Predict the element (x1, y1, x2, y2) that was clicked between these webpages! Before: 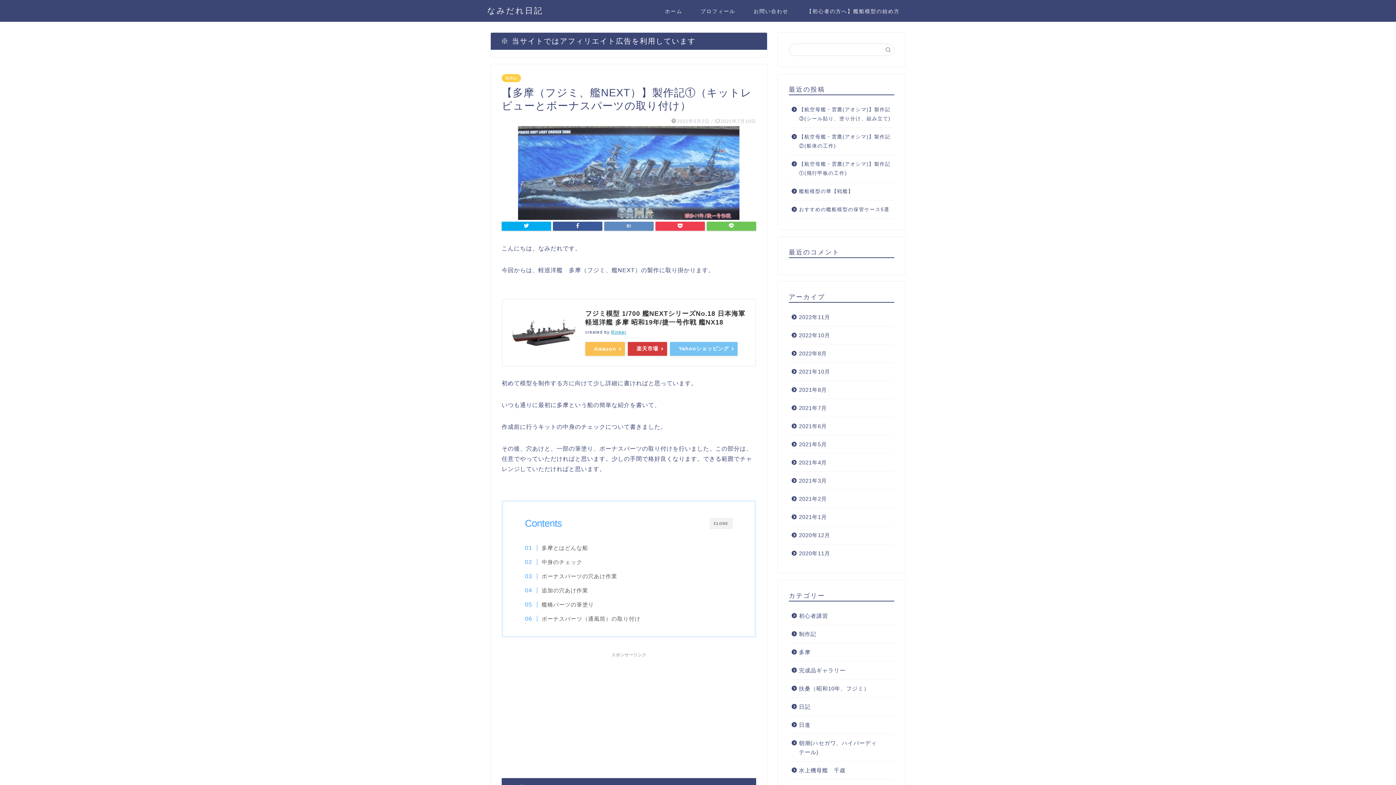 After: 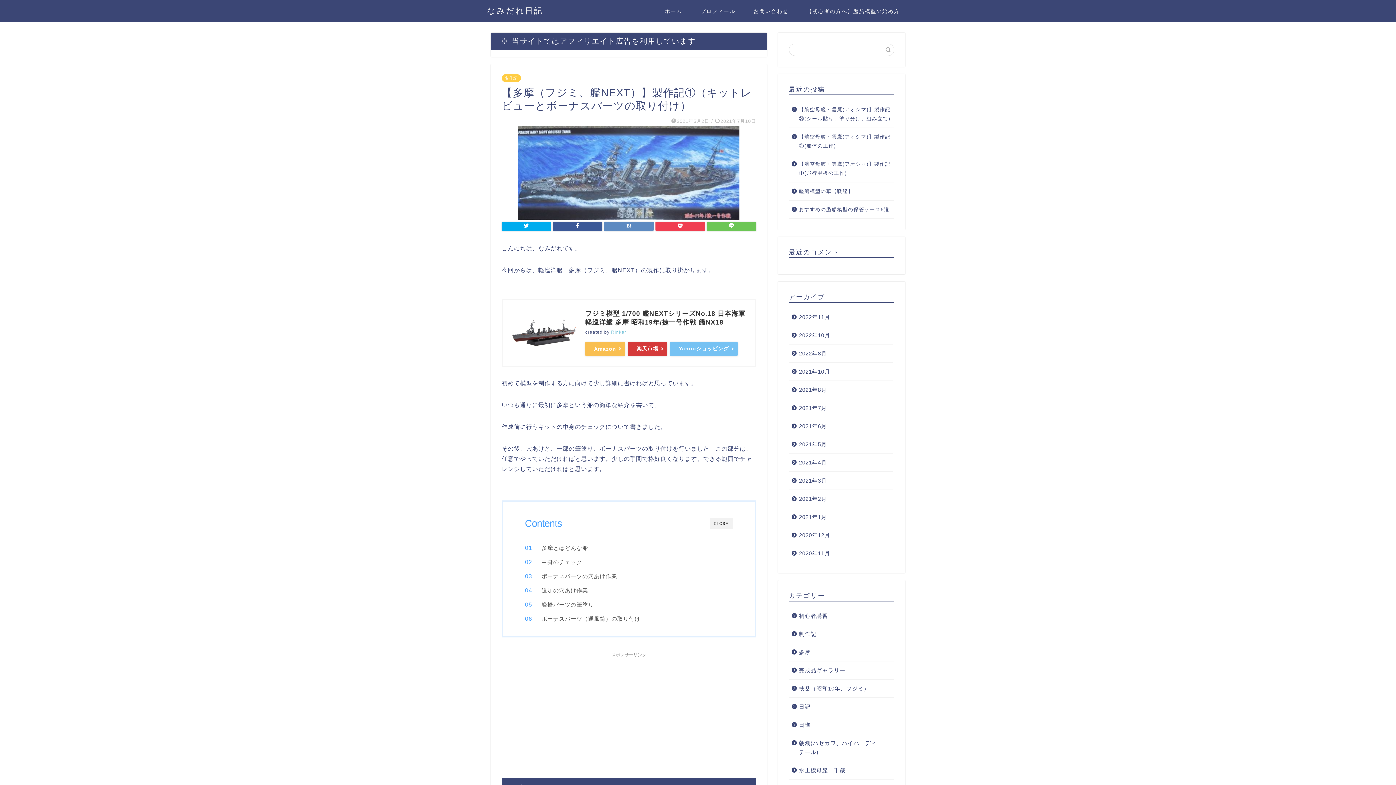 Action: label: Rinker bbox: (611, 329, 626, 334)